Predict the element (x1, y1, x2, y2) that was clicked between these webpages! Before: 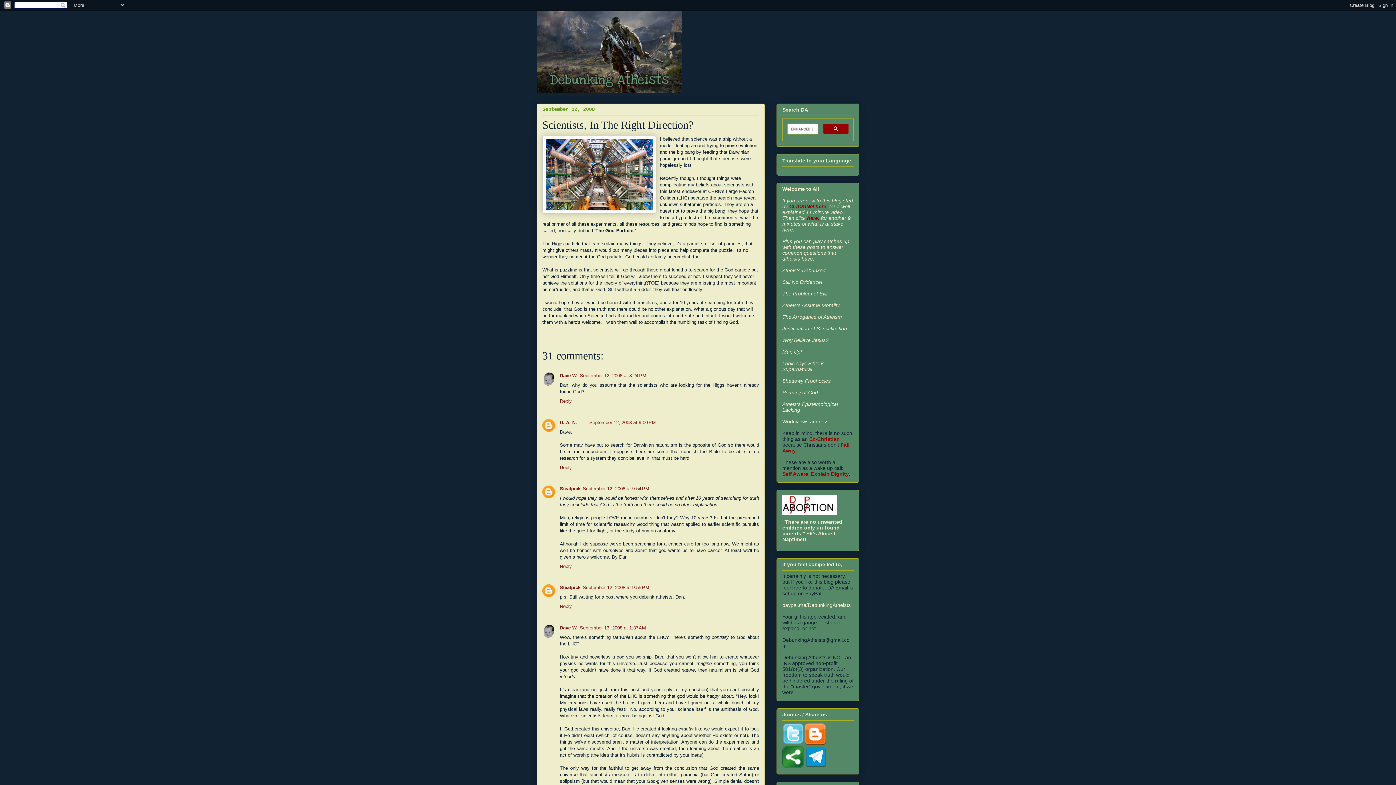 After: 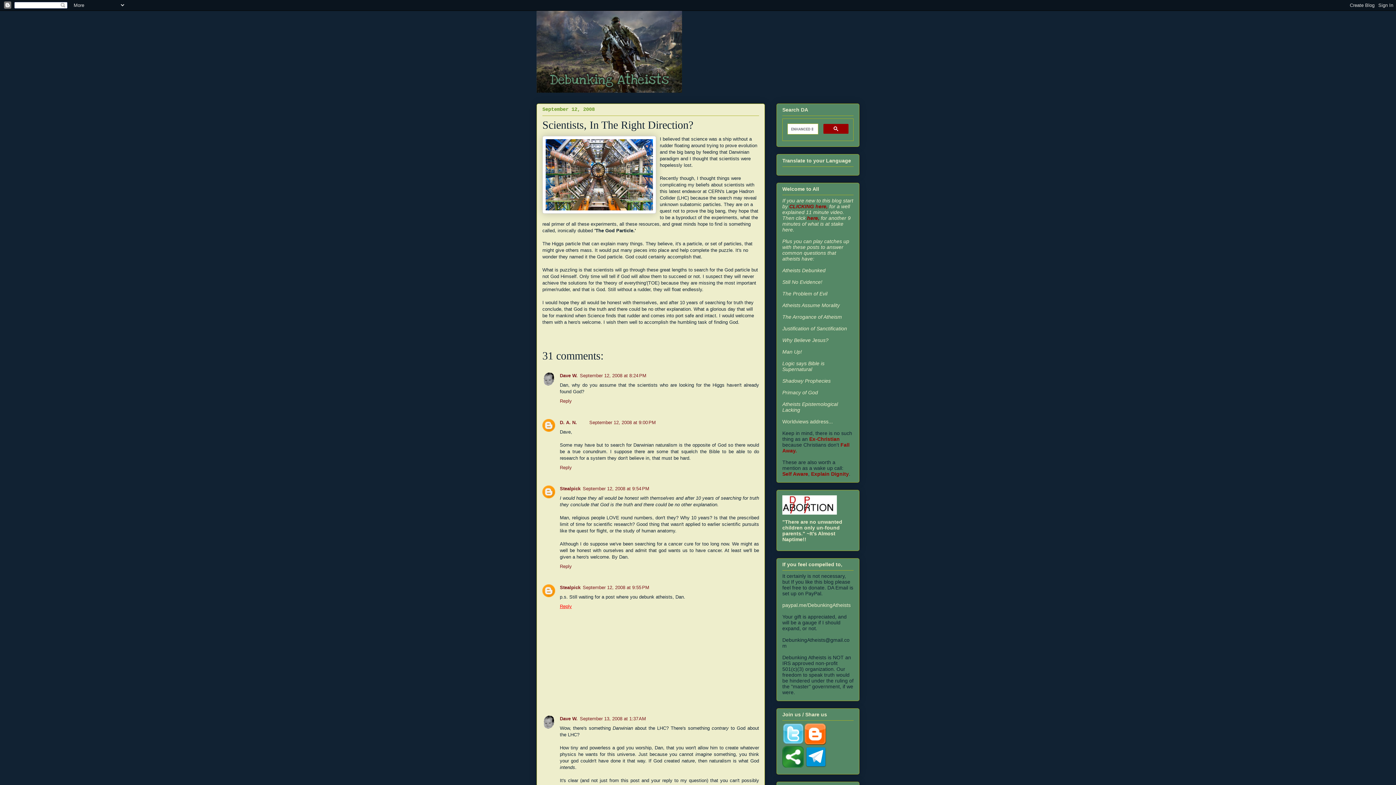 Action: label: Reply bbox: (560, 602, 573, 609)